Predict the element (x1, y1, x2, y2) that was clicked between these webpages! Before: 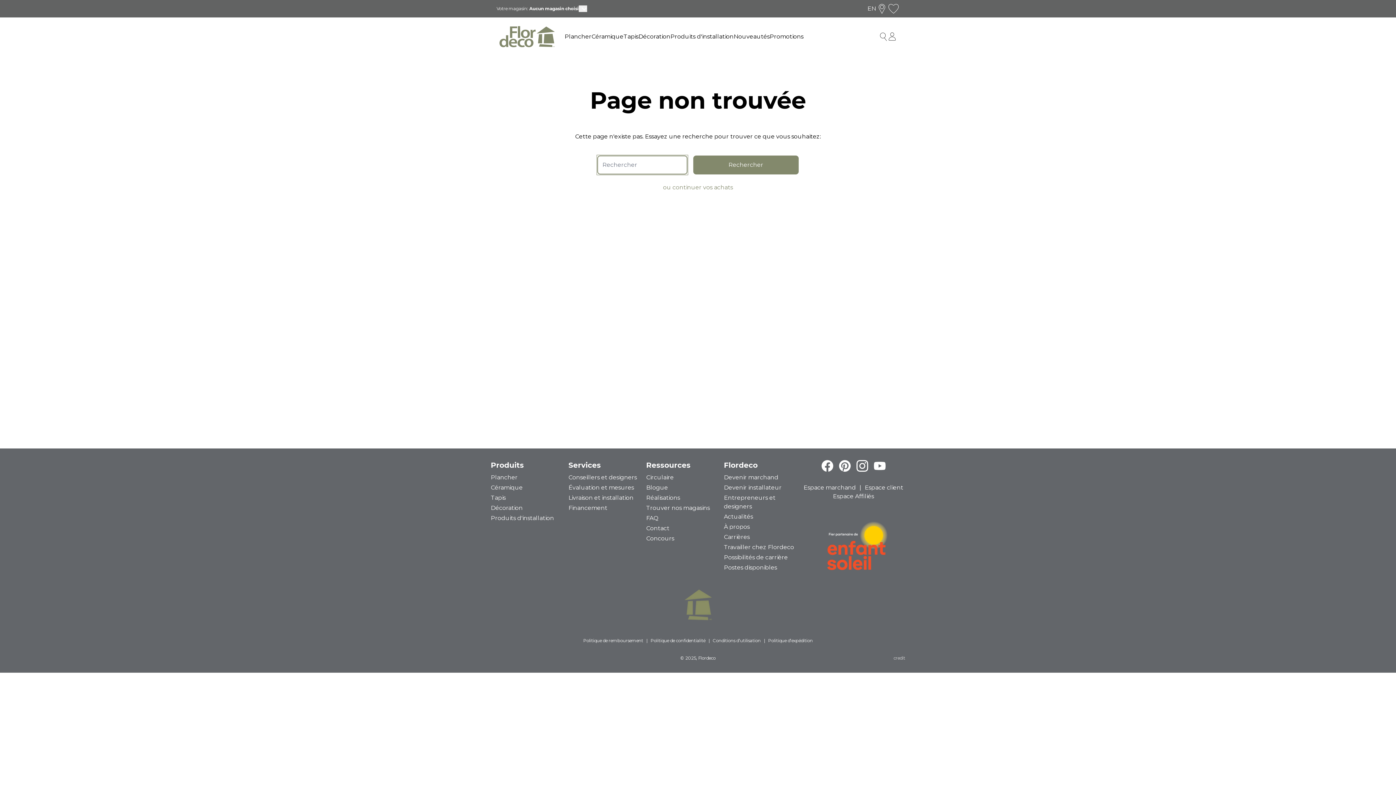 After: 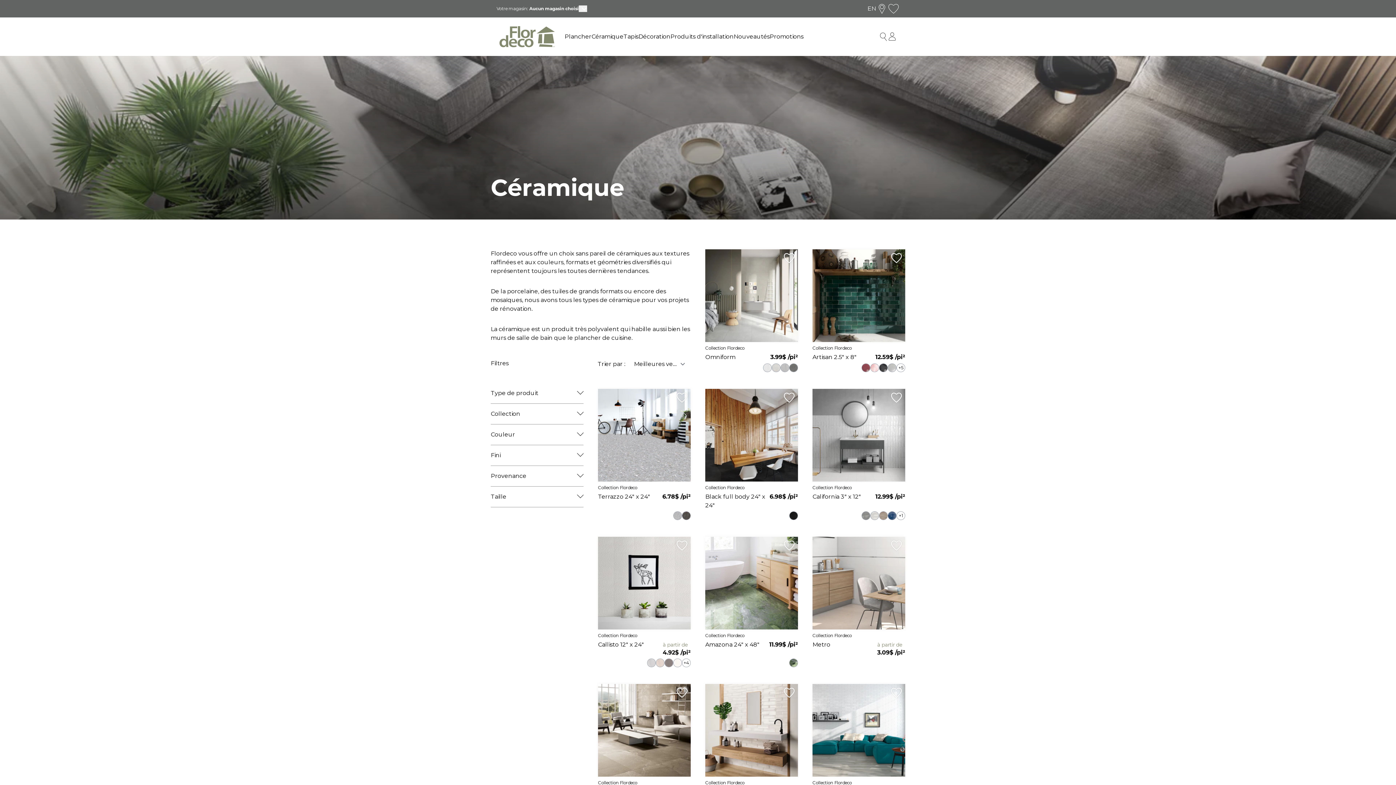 Action: bbox: (591, 33, 623, 39) label: Céramique